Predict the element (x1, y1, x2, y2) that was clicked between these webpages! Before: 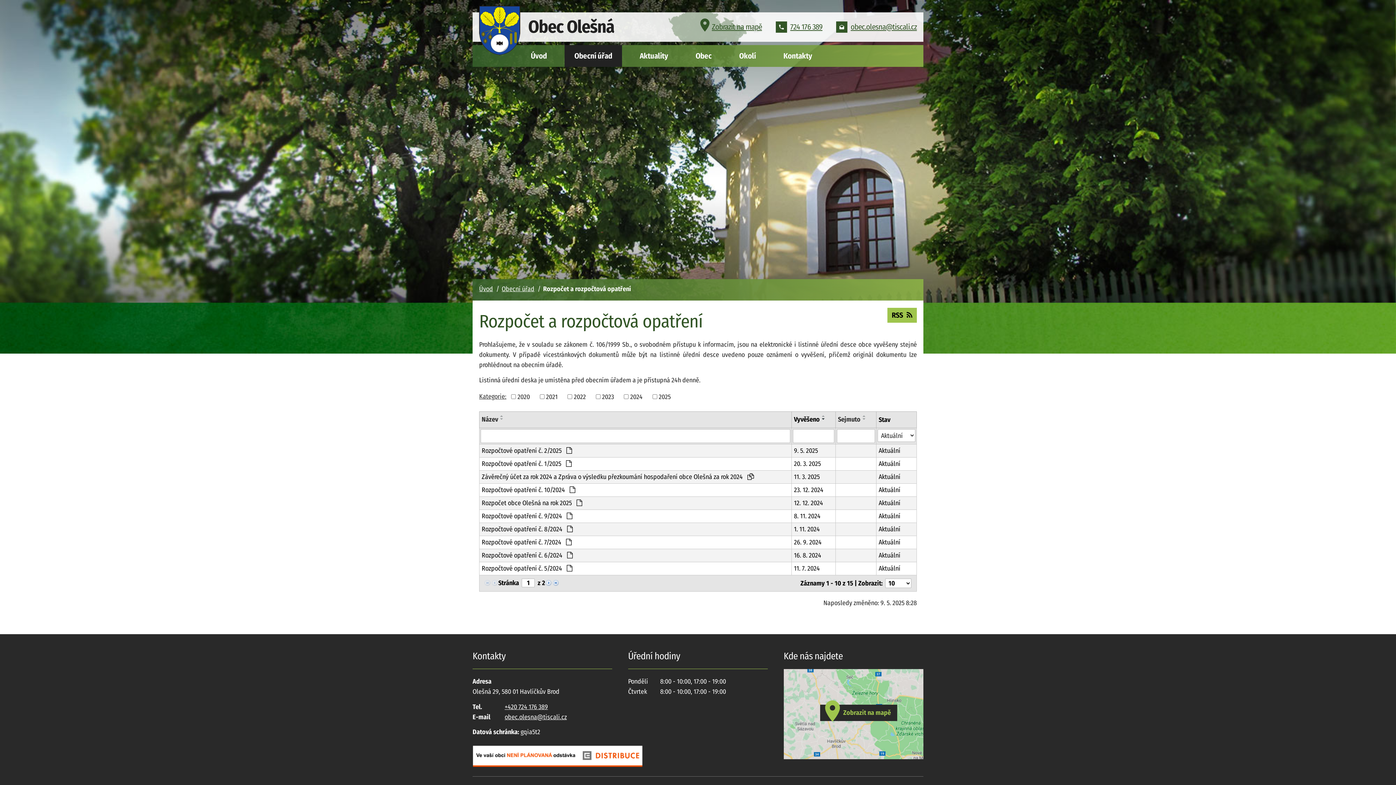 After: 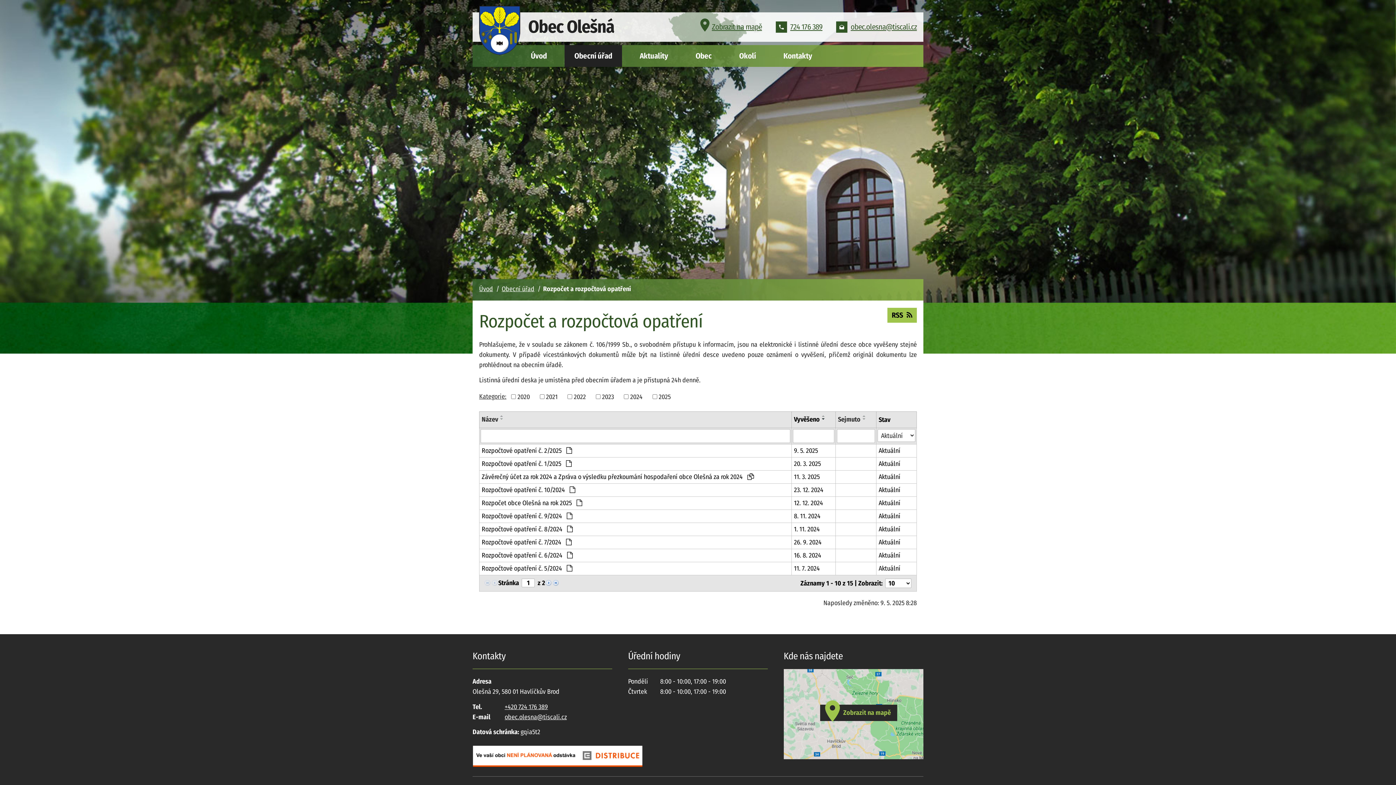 Action: bbox: (820, 417, 828, 420)